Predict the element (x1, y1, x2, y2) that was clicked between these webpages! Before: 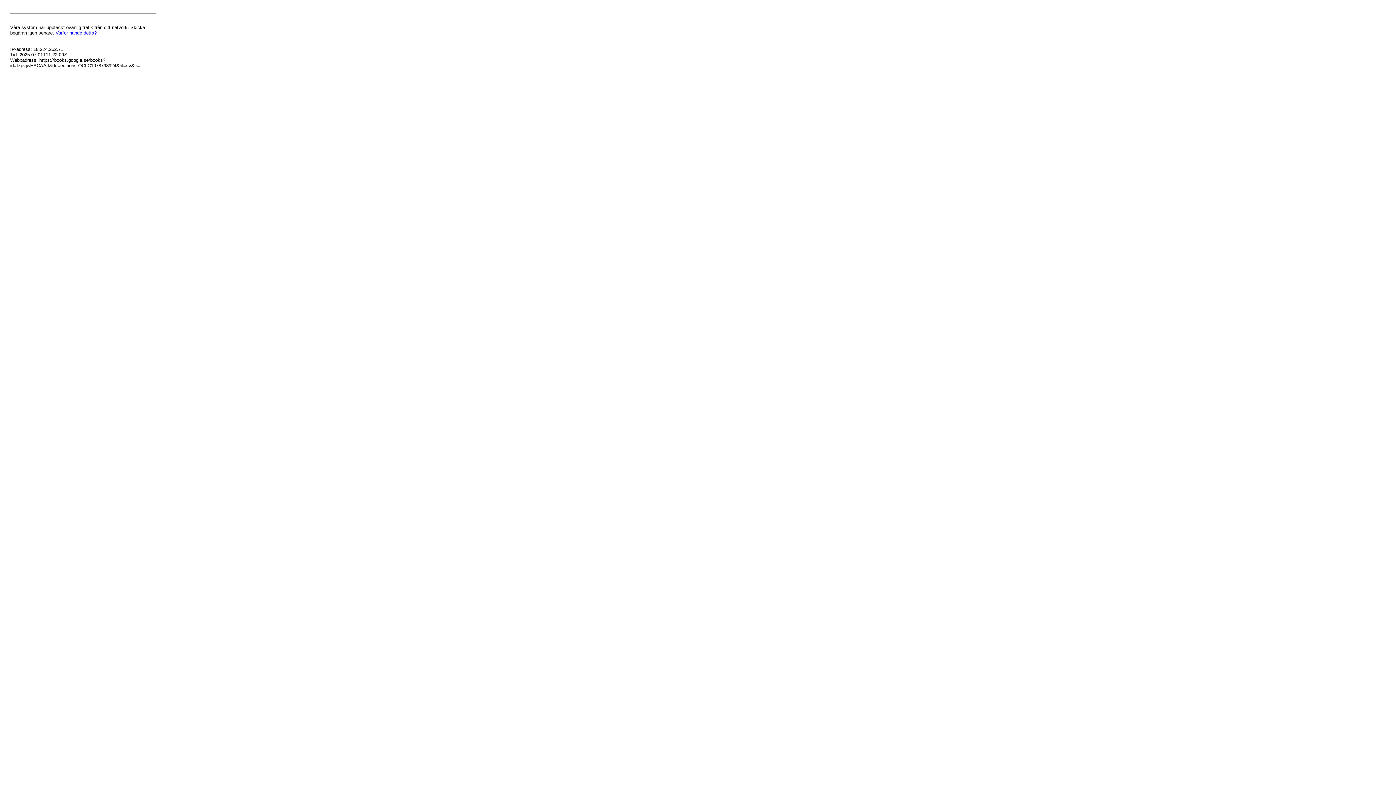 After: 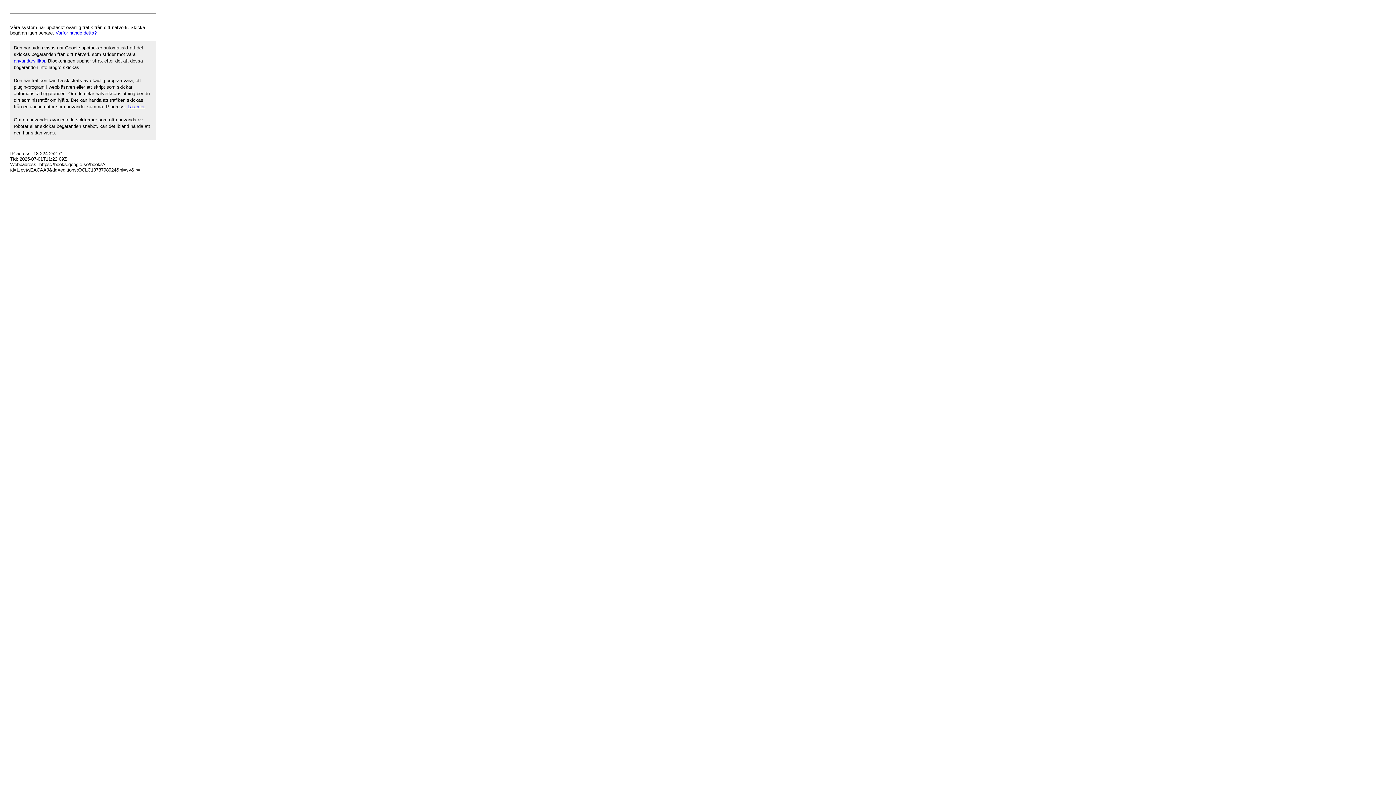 Action: label: Varför hände detta? bbox: (55, 30, 96, 35)